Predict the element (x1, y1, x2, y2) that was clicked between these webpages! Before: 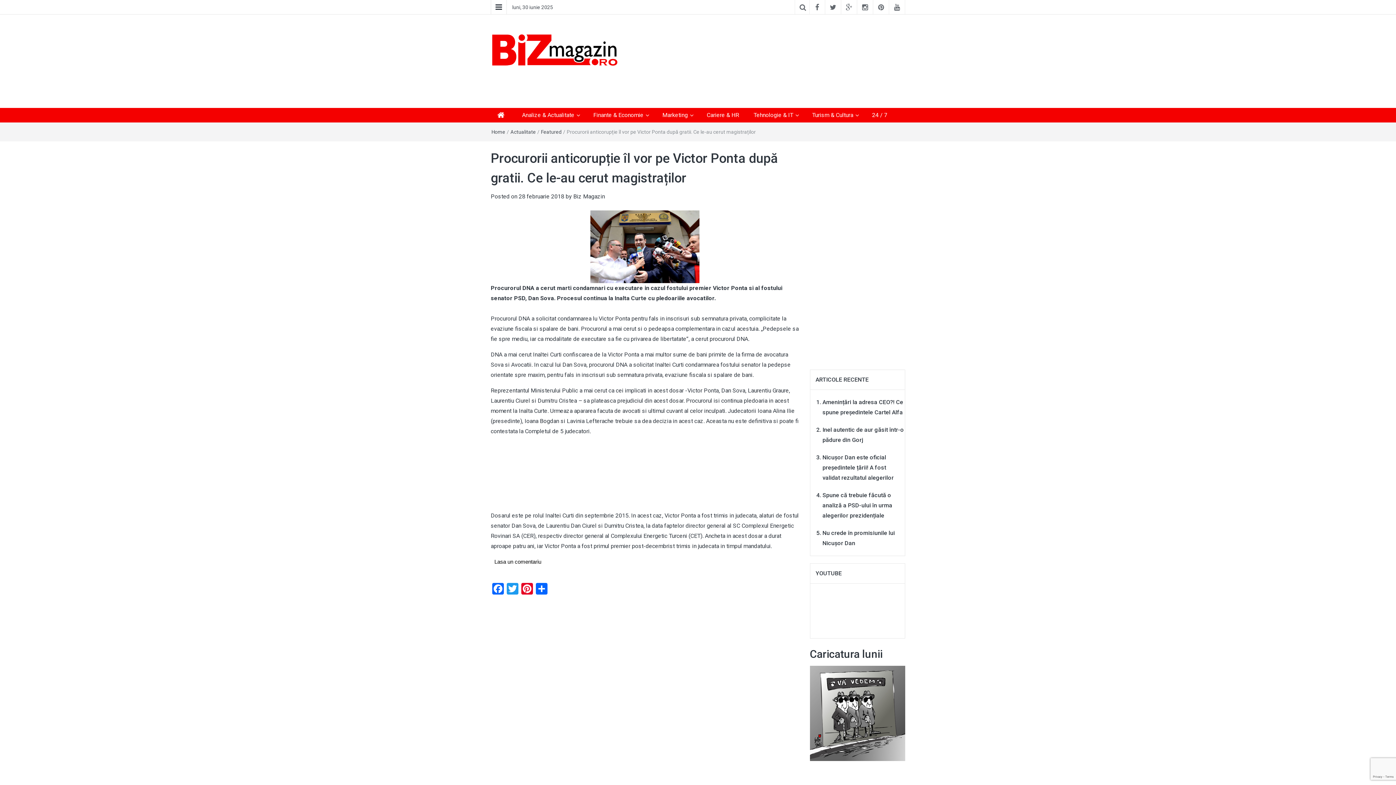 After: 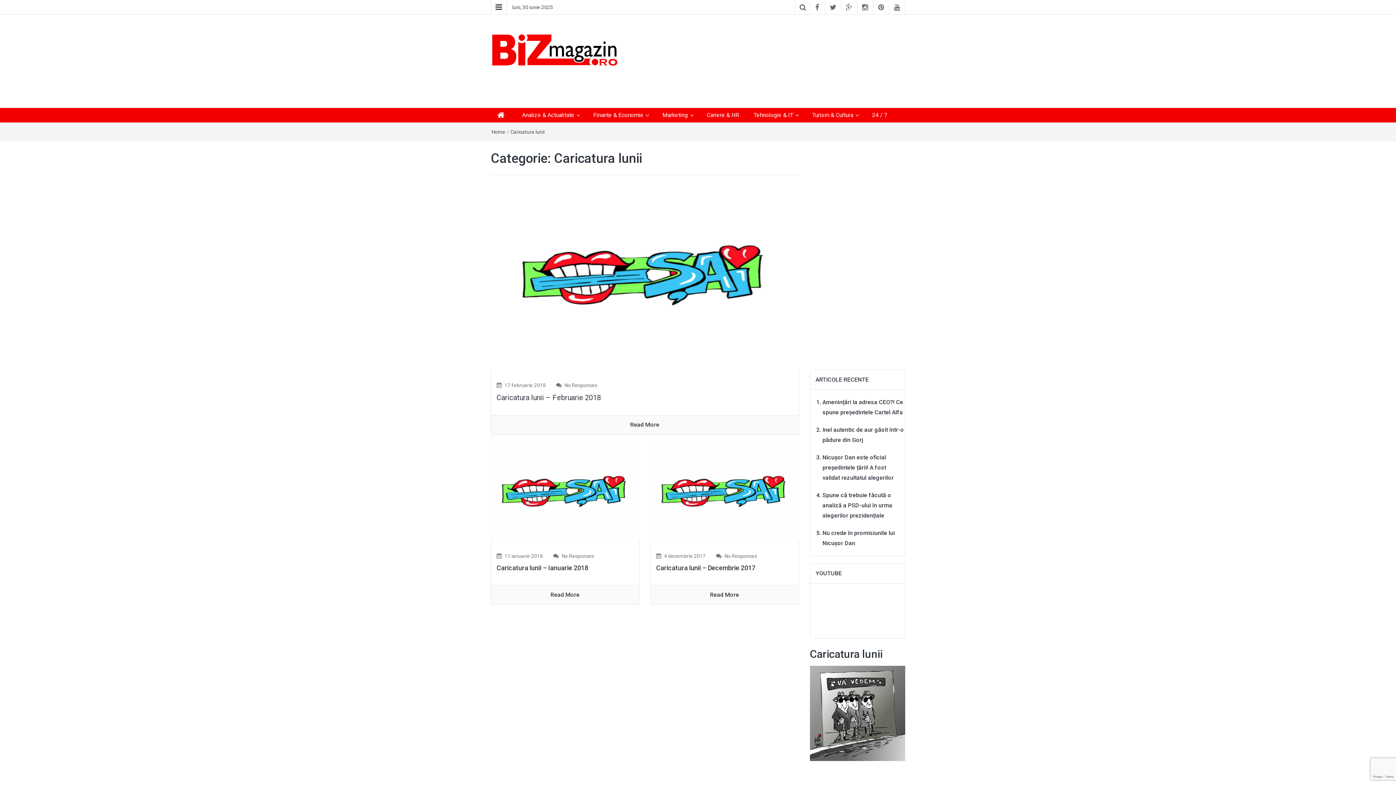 Action: bbox: (810, 709, 905, 716)